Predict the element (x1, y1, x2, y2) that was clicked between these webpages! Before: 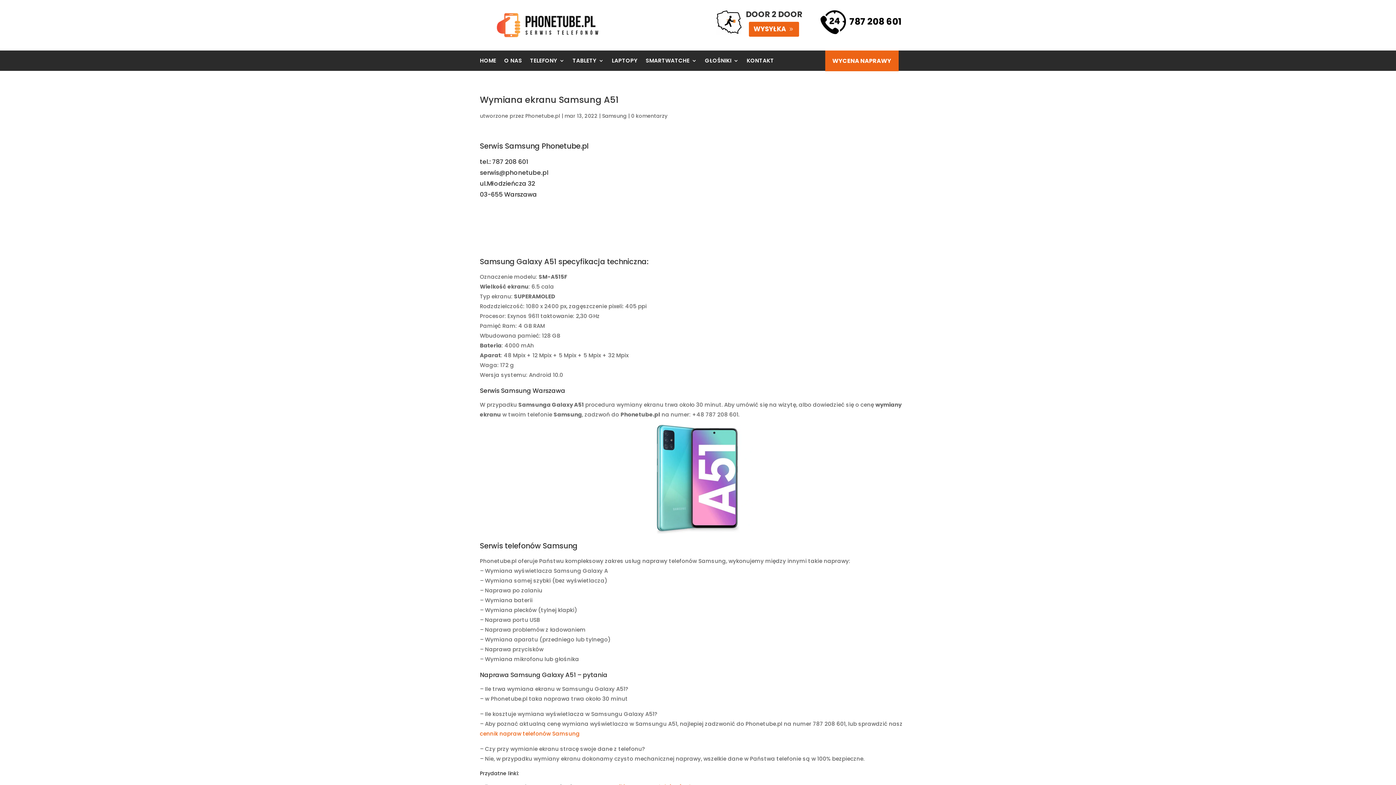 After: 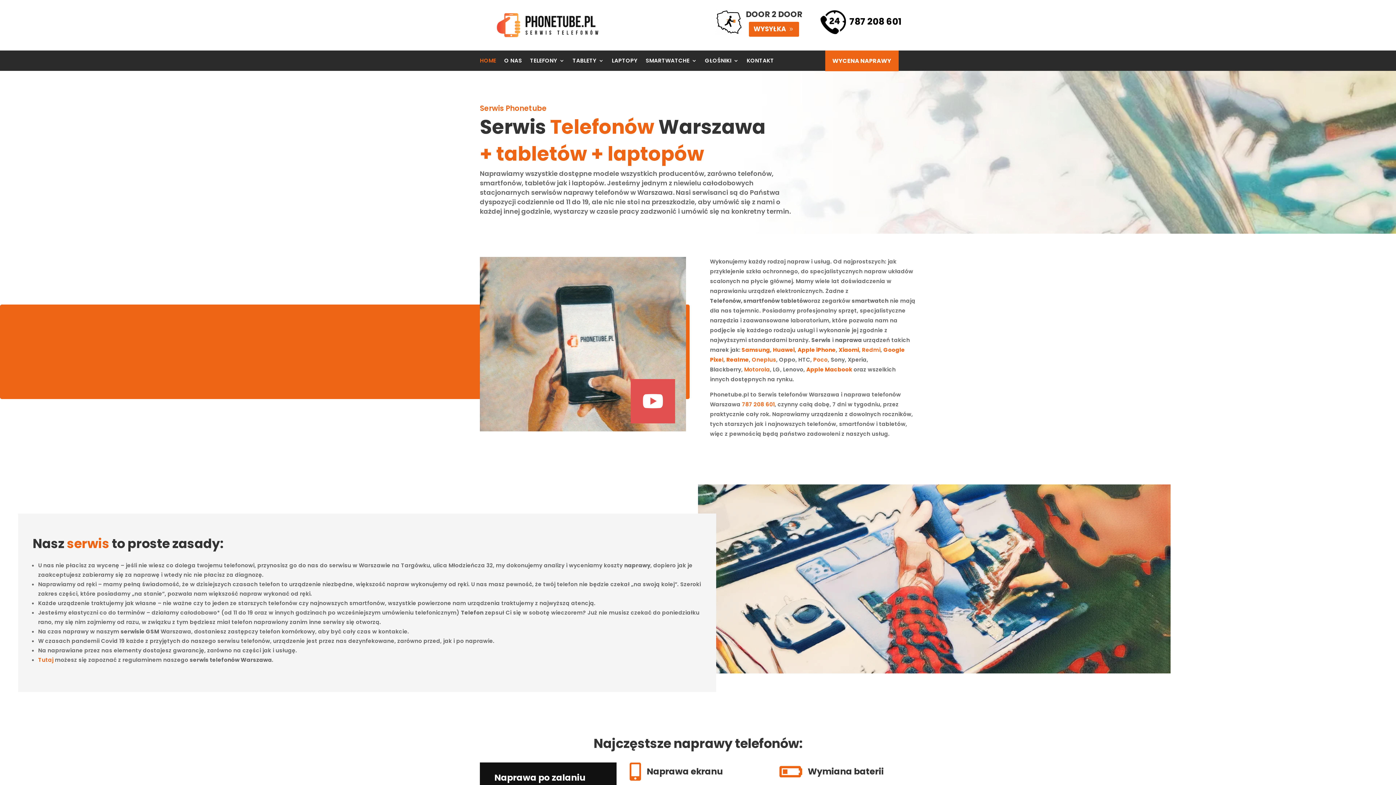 Action: bbox: (480, 58, 496, 66) label: HOME